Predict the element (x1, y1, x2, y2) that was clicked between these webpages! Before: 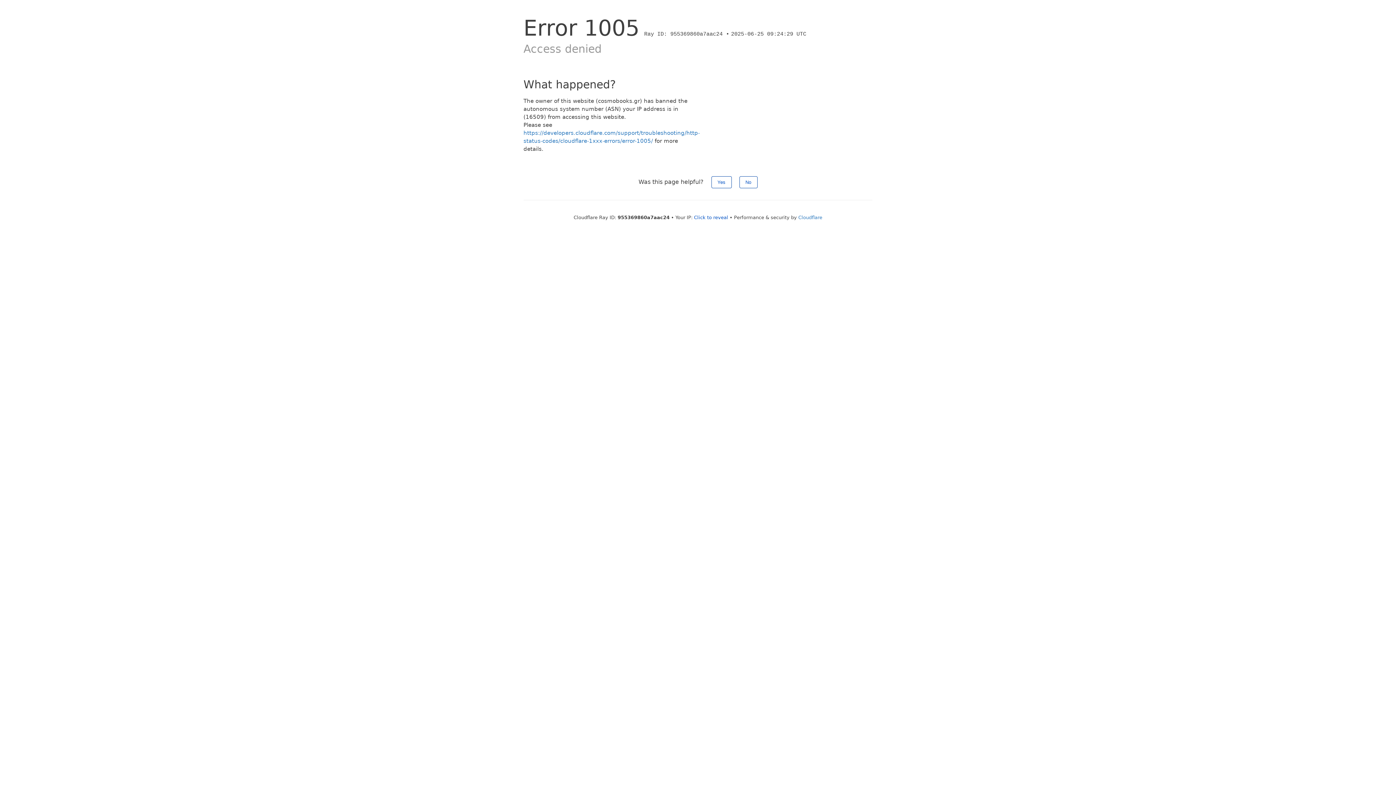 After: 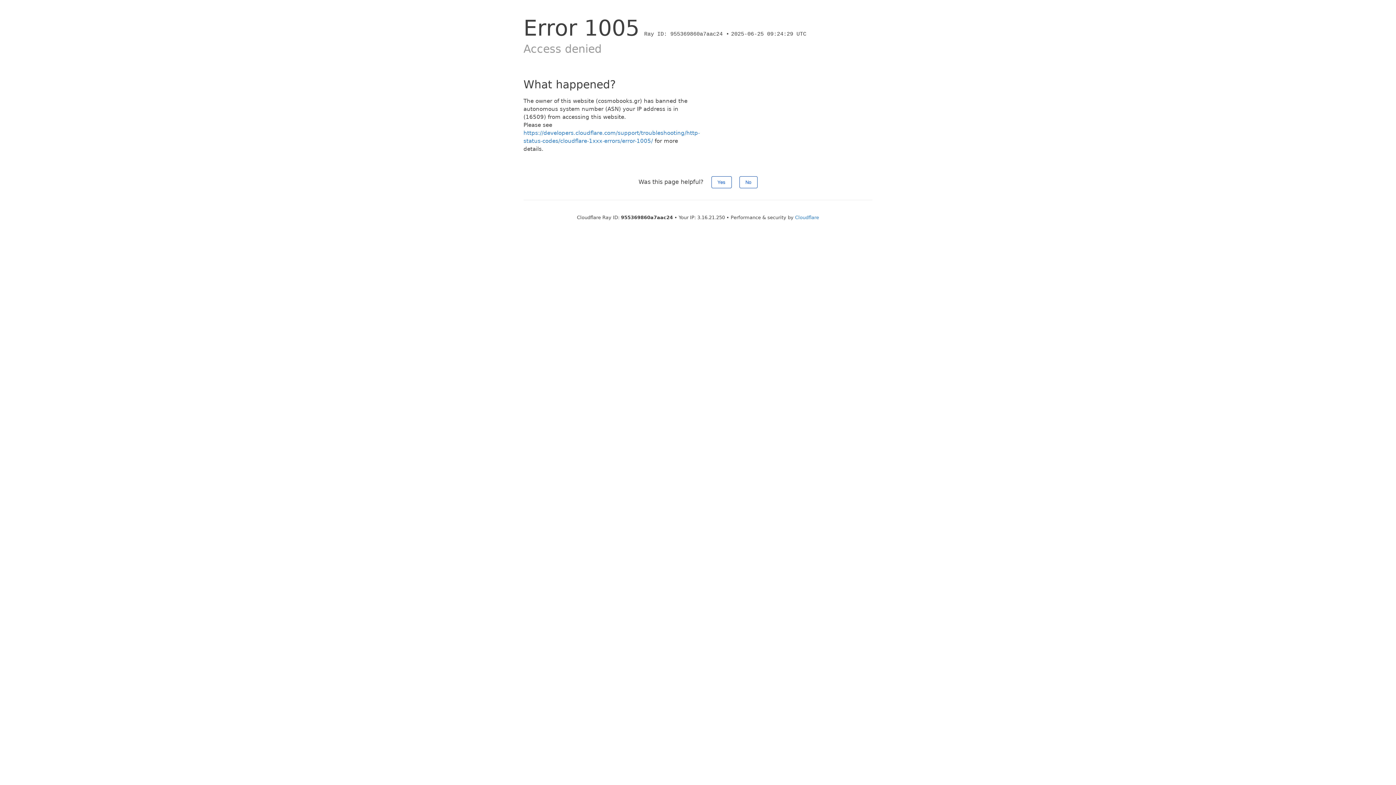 Action: label: Click to reveal bbox: (694, 214, 728, 220)